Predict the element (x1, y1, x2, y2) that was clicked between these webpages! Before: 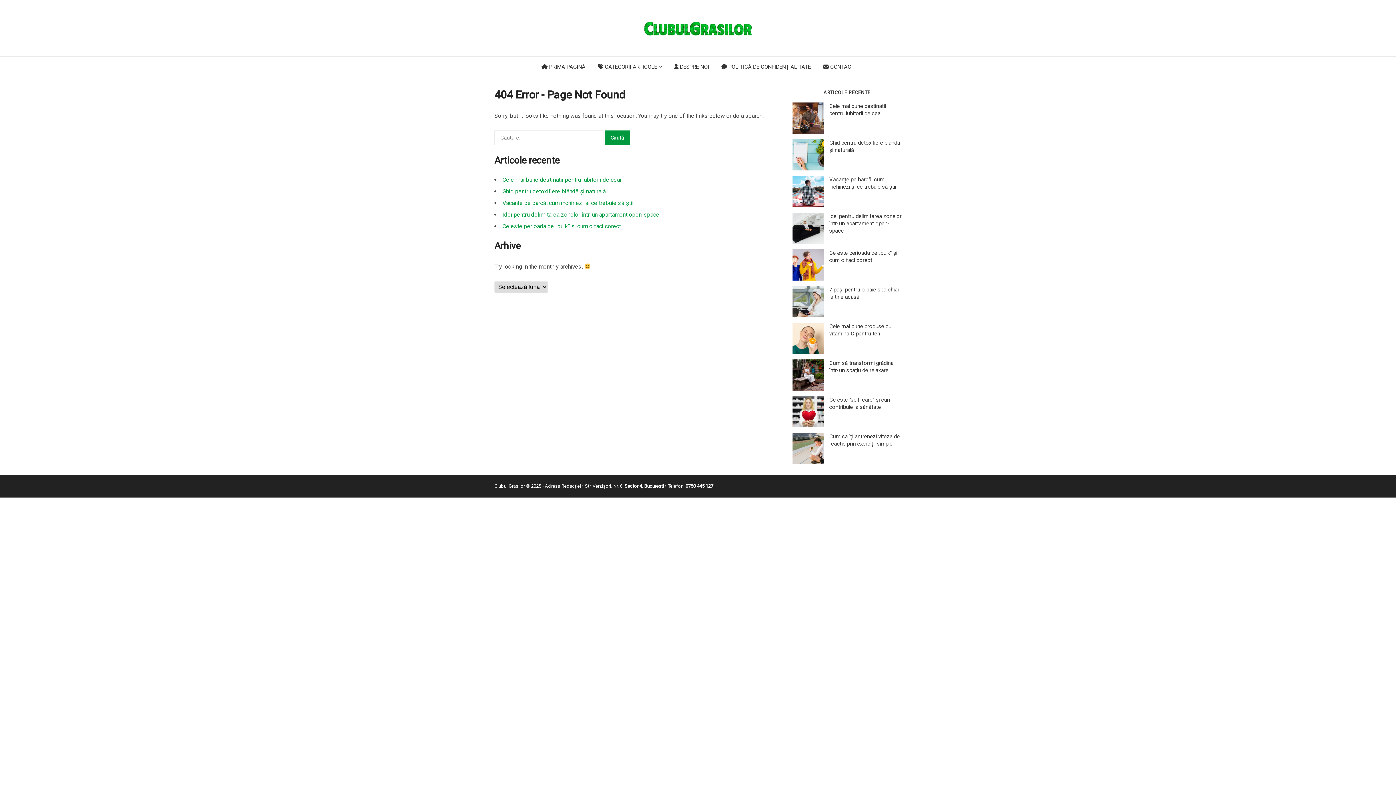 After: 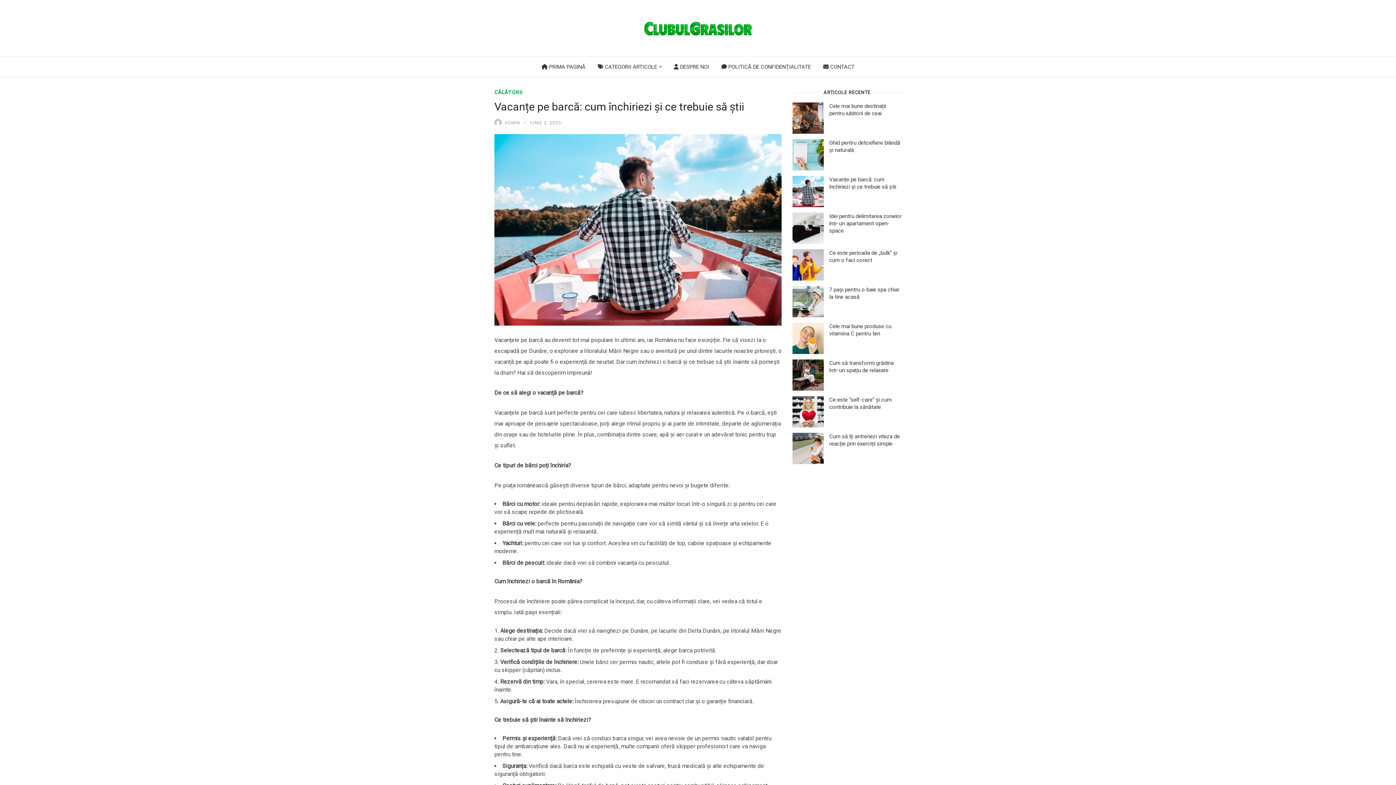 Action: label: Vacanțe pe barcă: cum închiriezi și ce trebuie să știi bbox: (502, 199, 633, 206)